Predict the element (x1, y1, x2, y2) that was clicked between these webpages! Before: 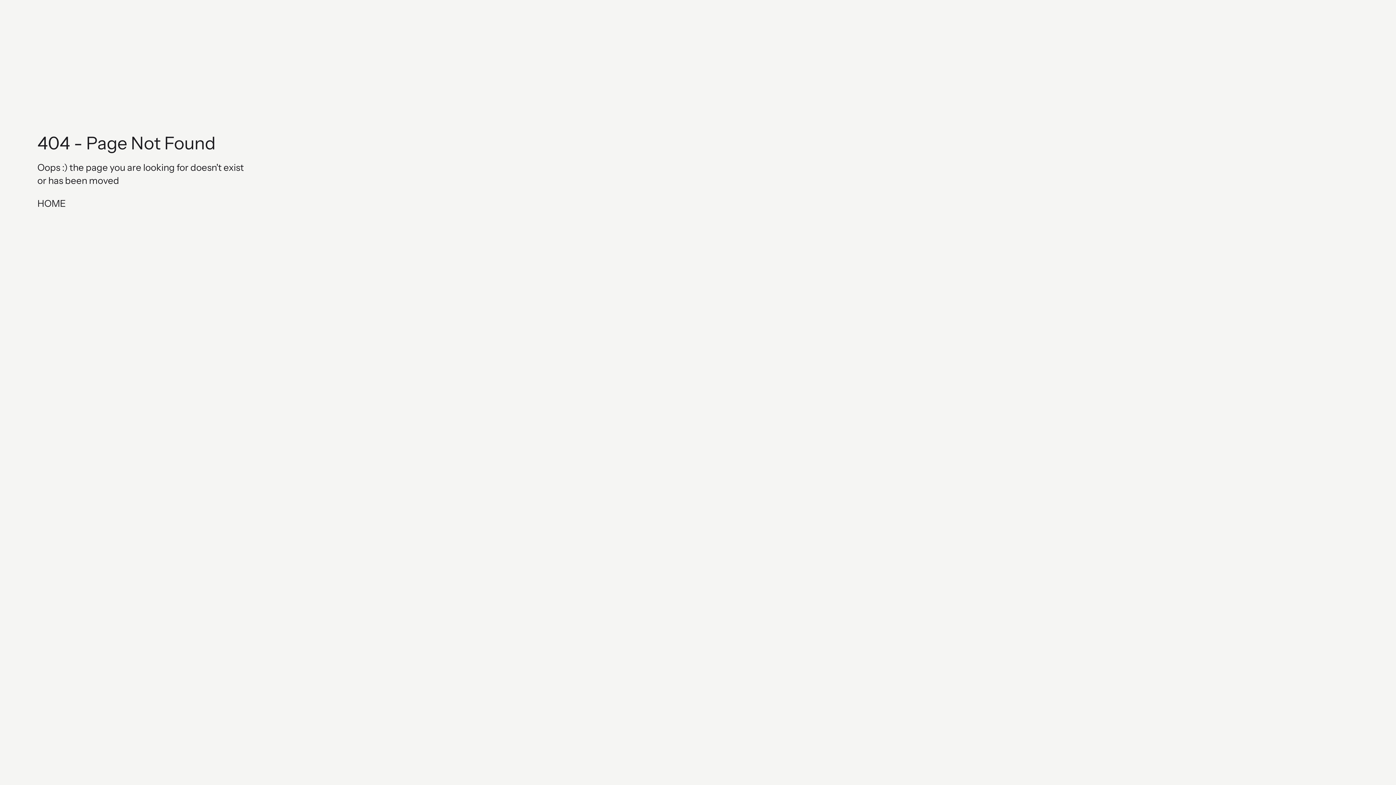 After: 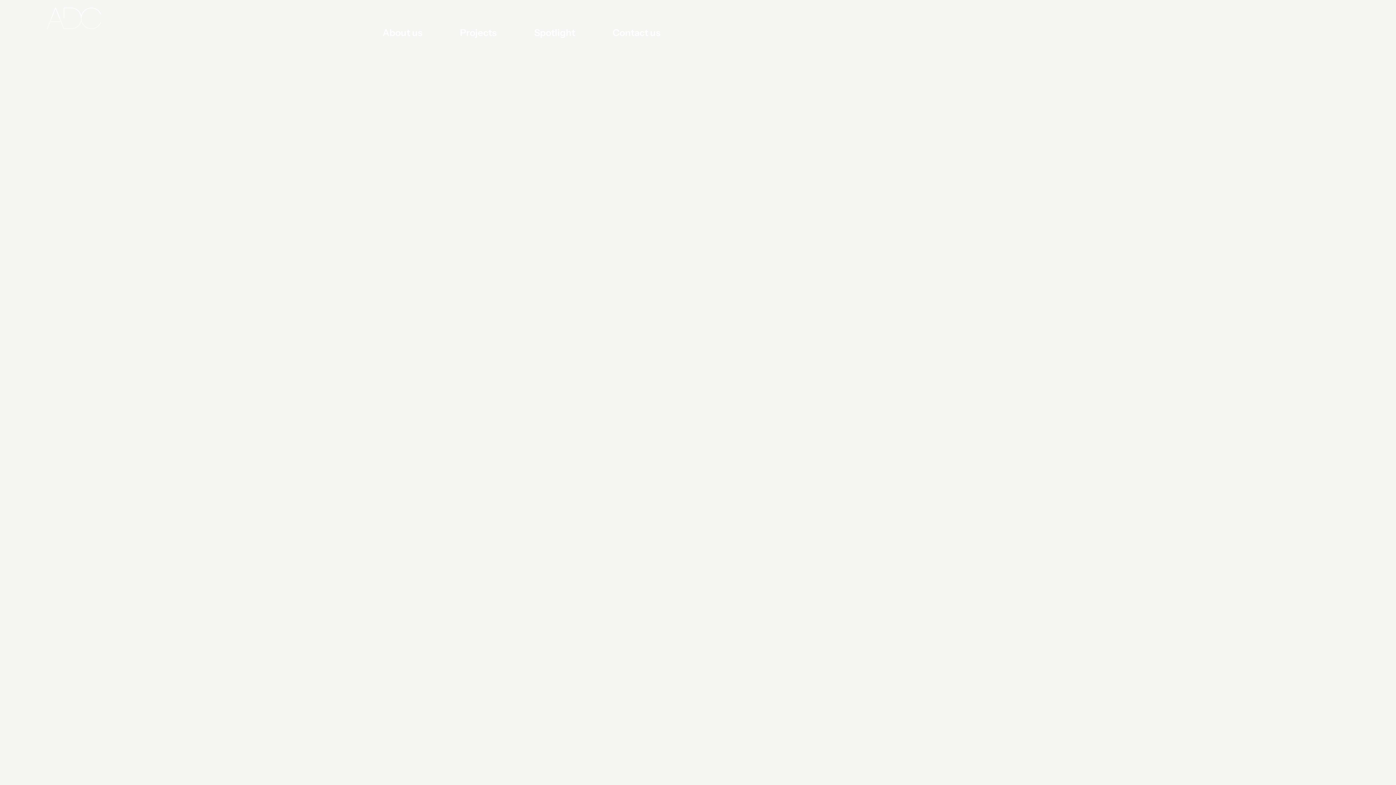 Action: label: HOME bbox: (37, 198, 65, 208)